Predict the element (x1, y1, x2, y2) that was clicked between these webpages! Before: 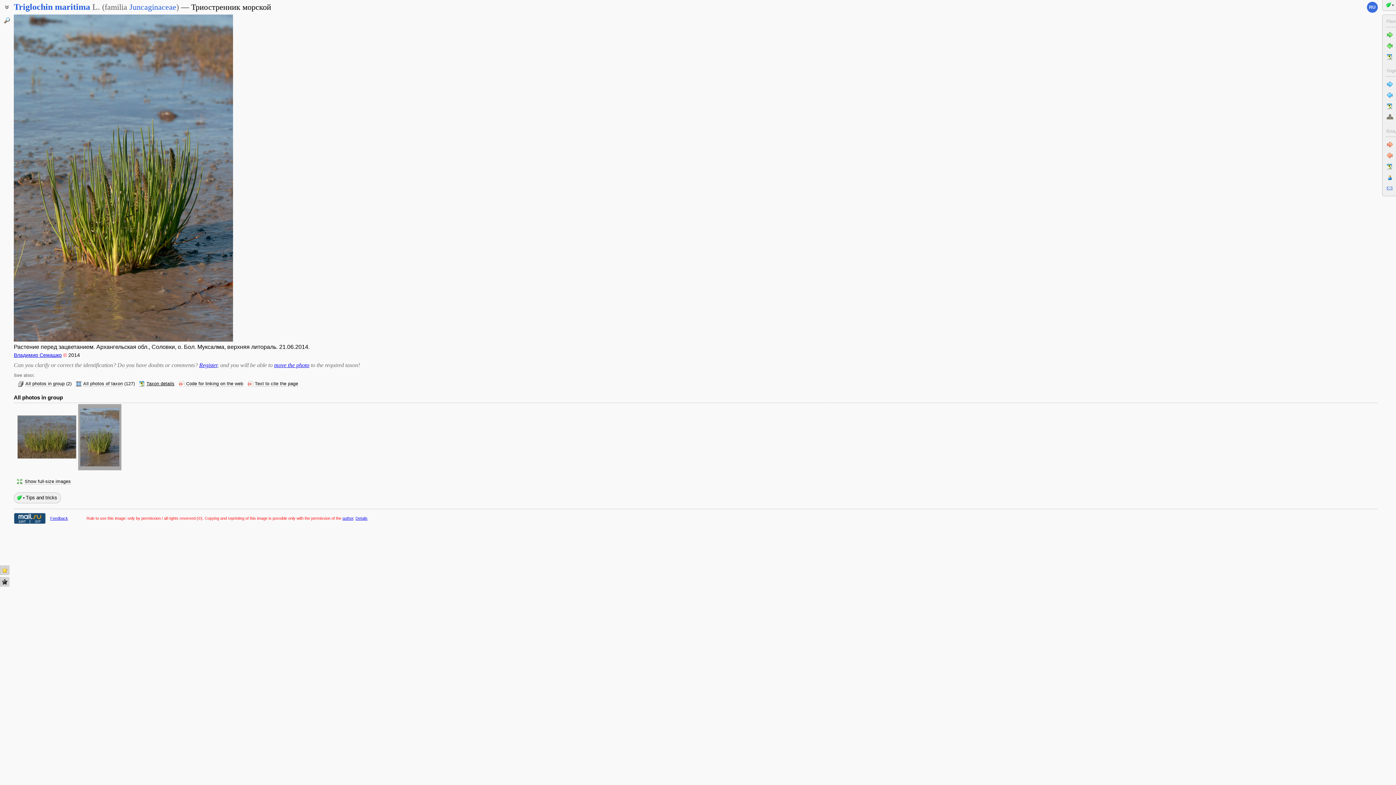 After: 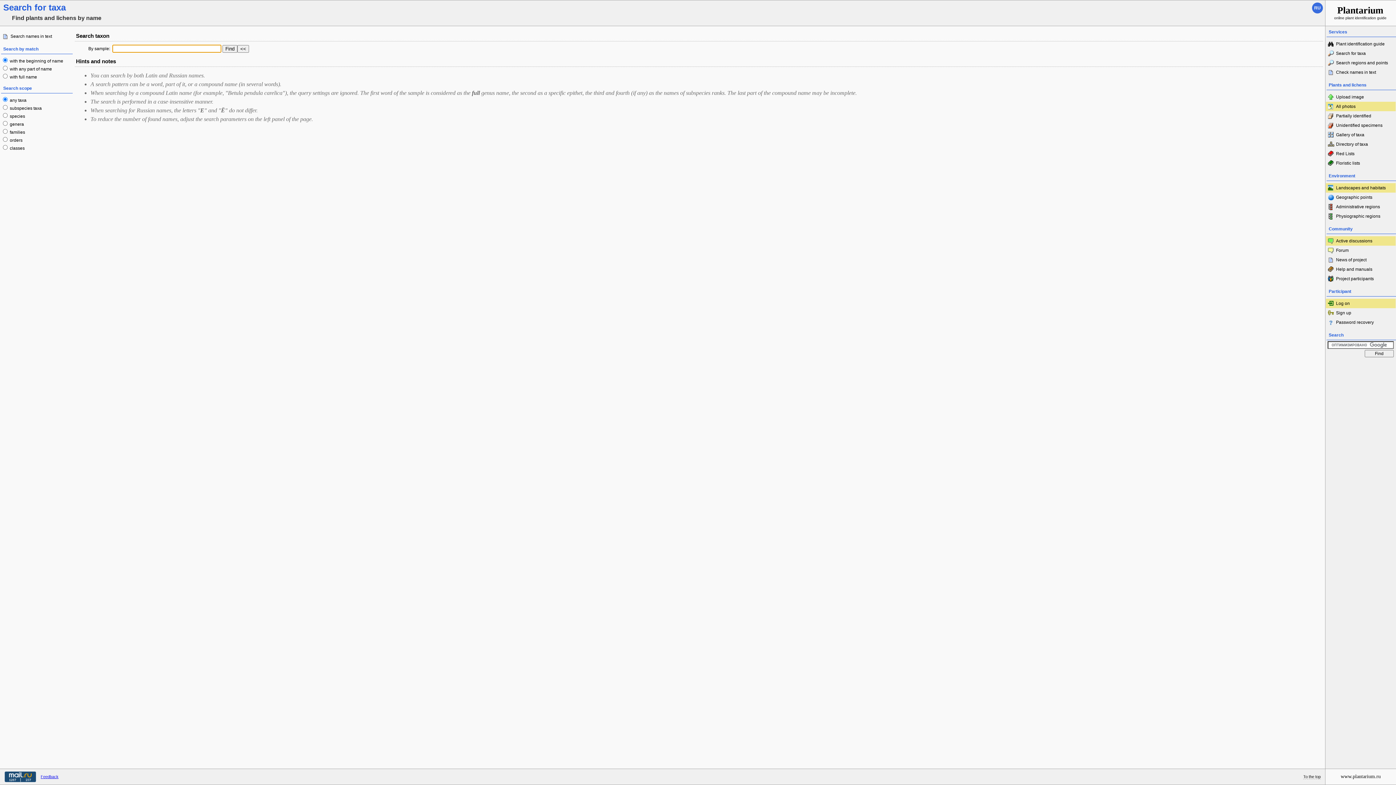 Action: bbox: (1, 14, 12, 25)